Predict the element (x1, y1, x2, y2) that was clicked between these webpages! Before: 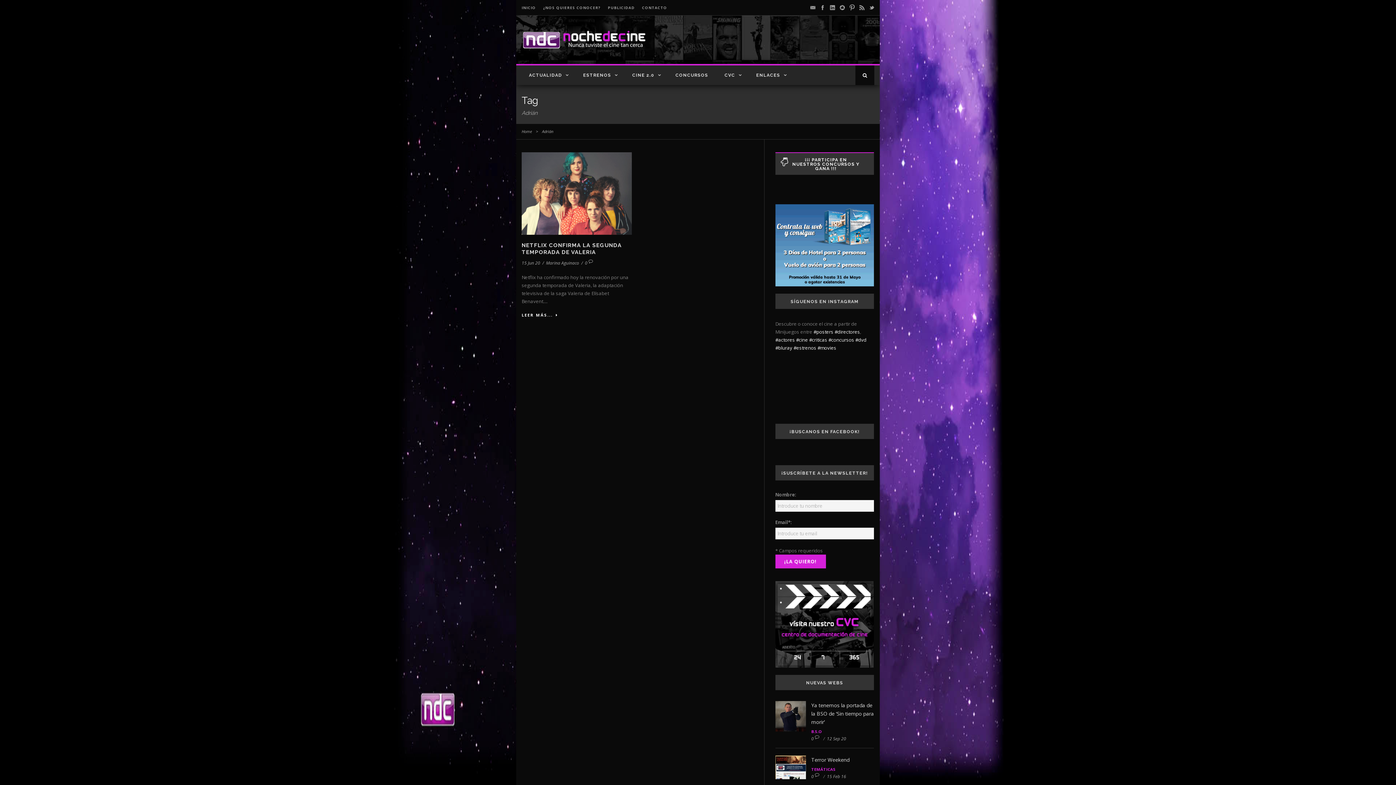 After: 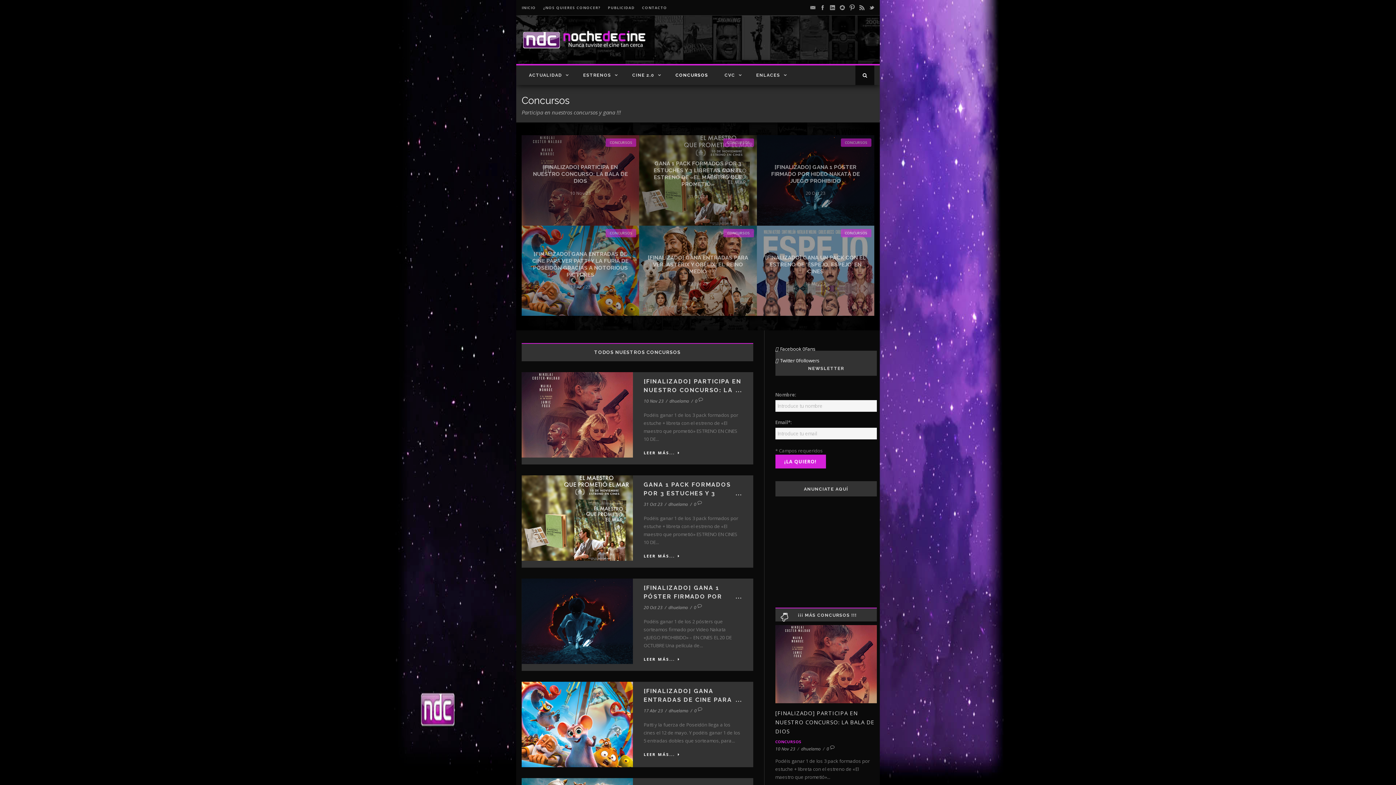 Action: bbox: (792, 157, 859, 171) label: ¡¡¡ PARTICIPA EN NUESTROS CONCURSOS Y GANA !!!